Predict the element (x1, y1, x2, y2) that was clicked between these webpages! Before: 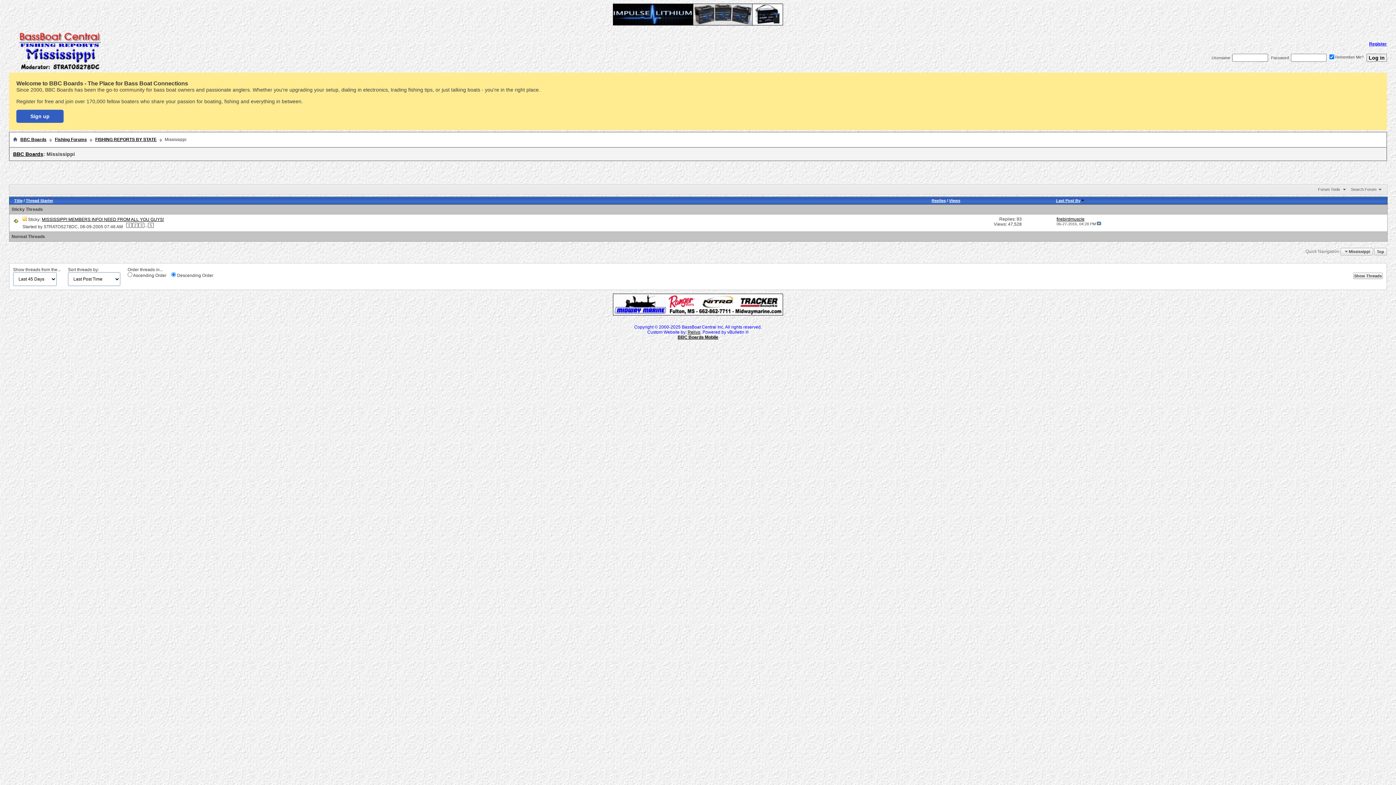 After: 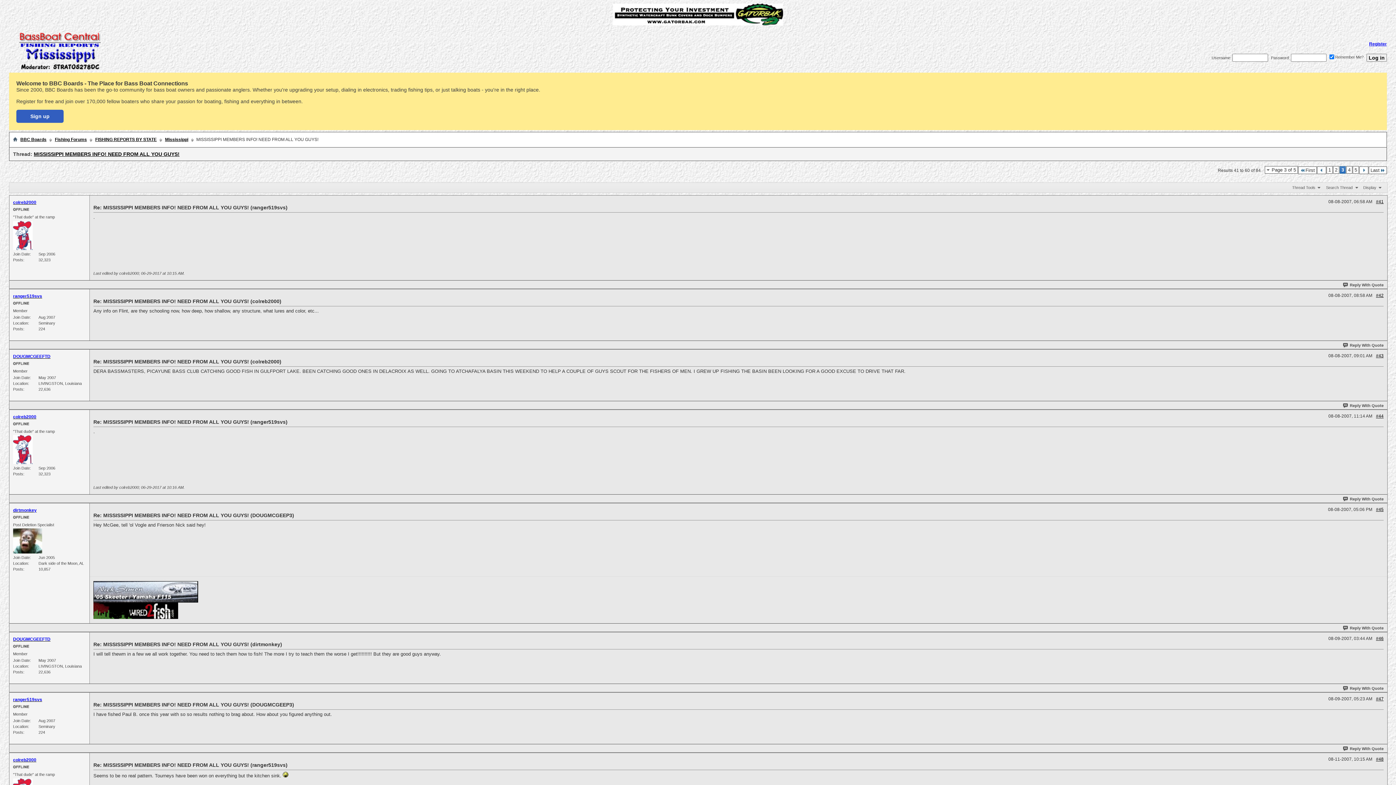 Action: label: 3 bbox: (138, 223, 144, 228)